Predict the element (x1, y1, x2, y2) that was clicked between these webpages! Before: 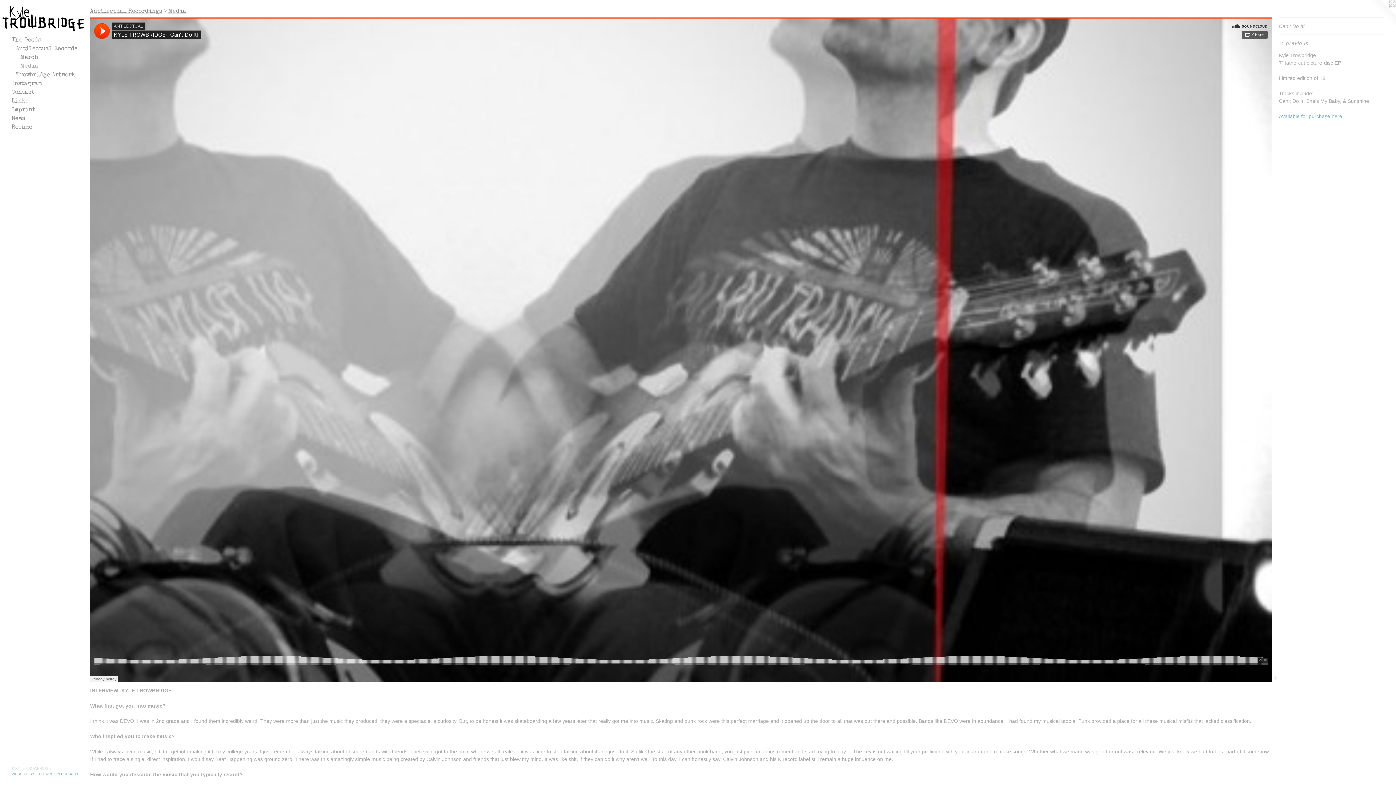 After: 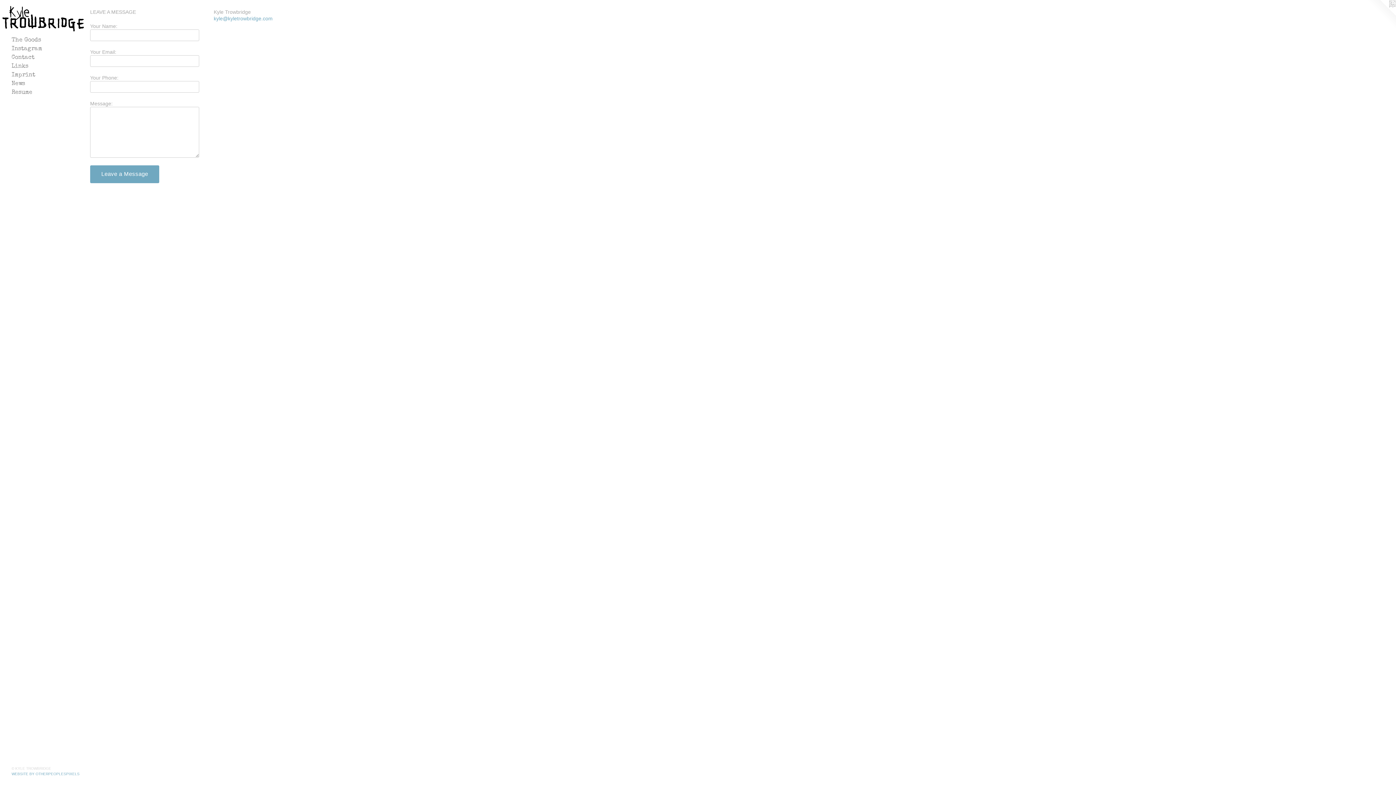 Action: bbox: (11, 88, 84, 97) label: Contact